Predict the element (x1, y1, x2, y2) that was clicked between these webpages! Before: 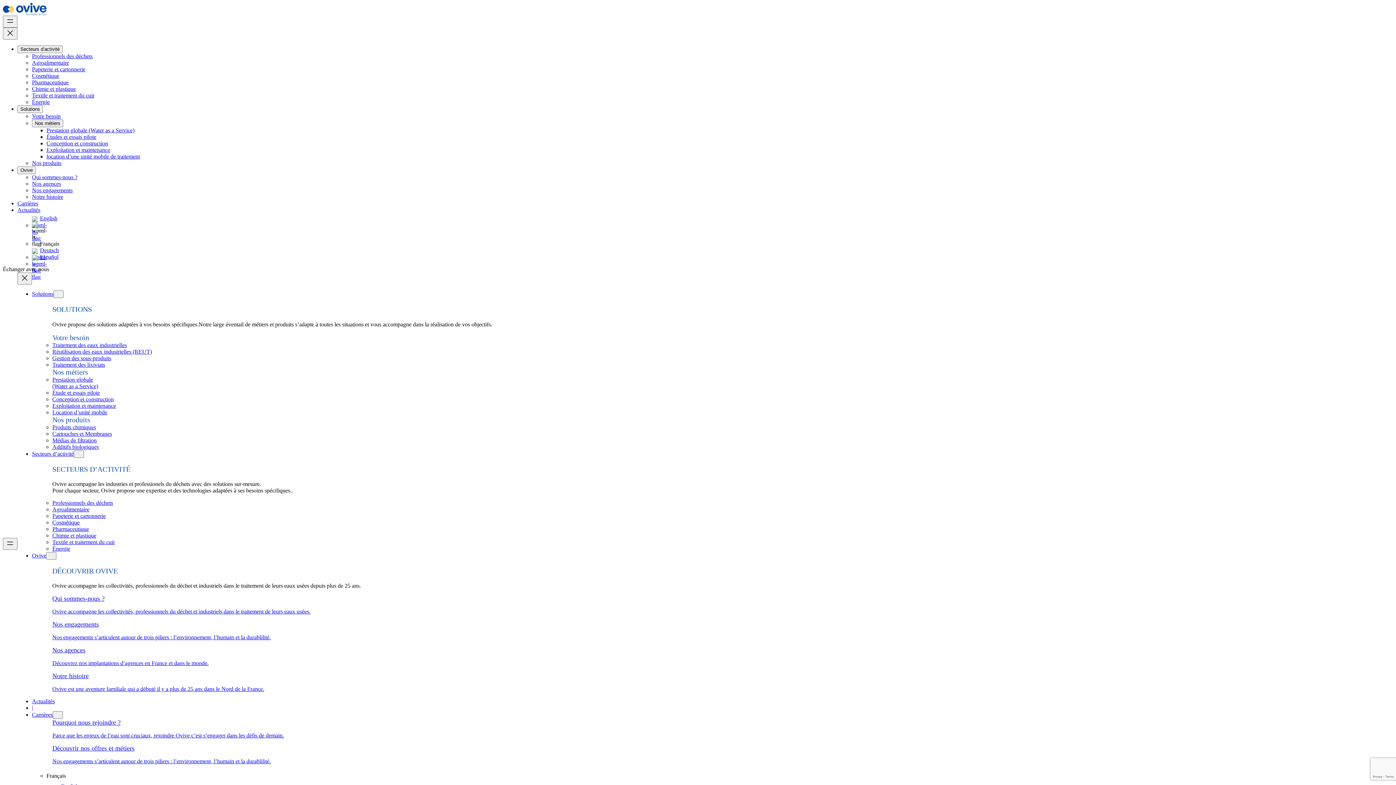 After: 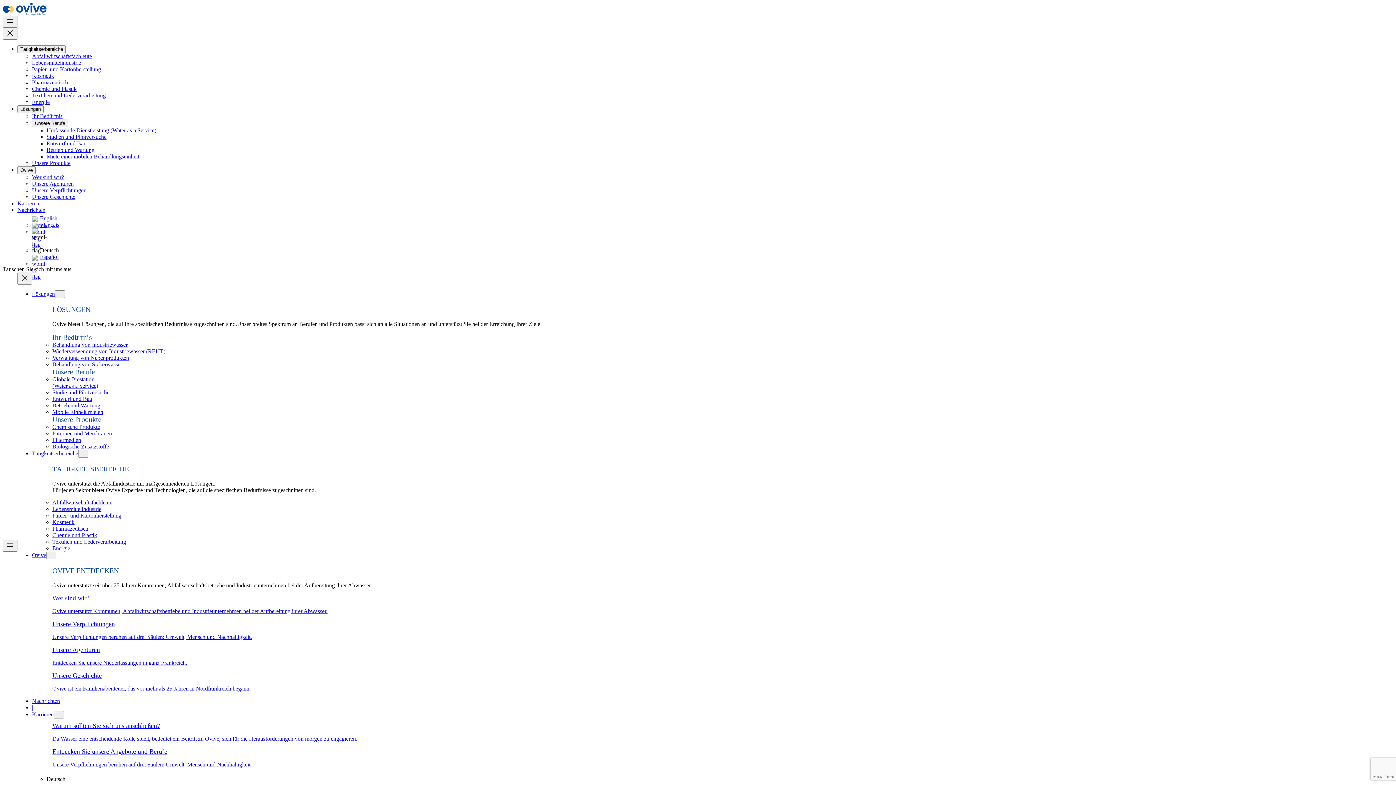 Action: bbox: (32, 247, 140, 253) label: Deutsch